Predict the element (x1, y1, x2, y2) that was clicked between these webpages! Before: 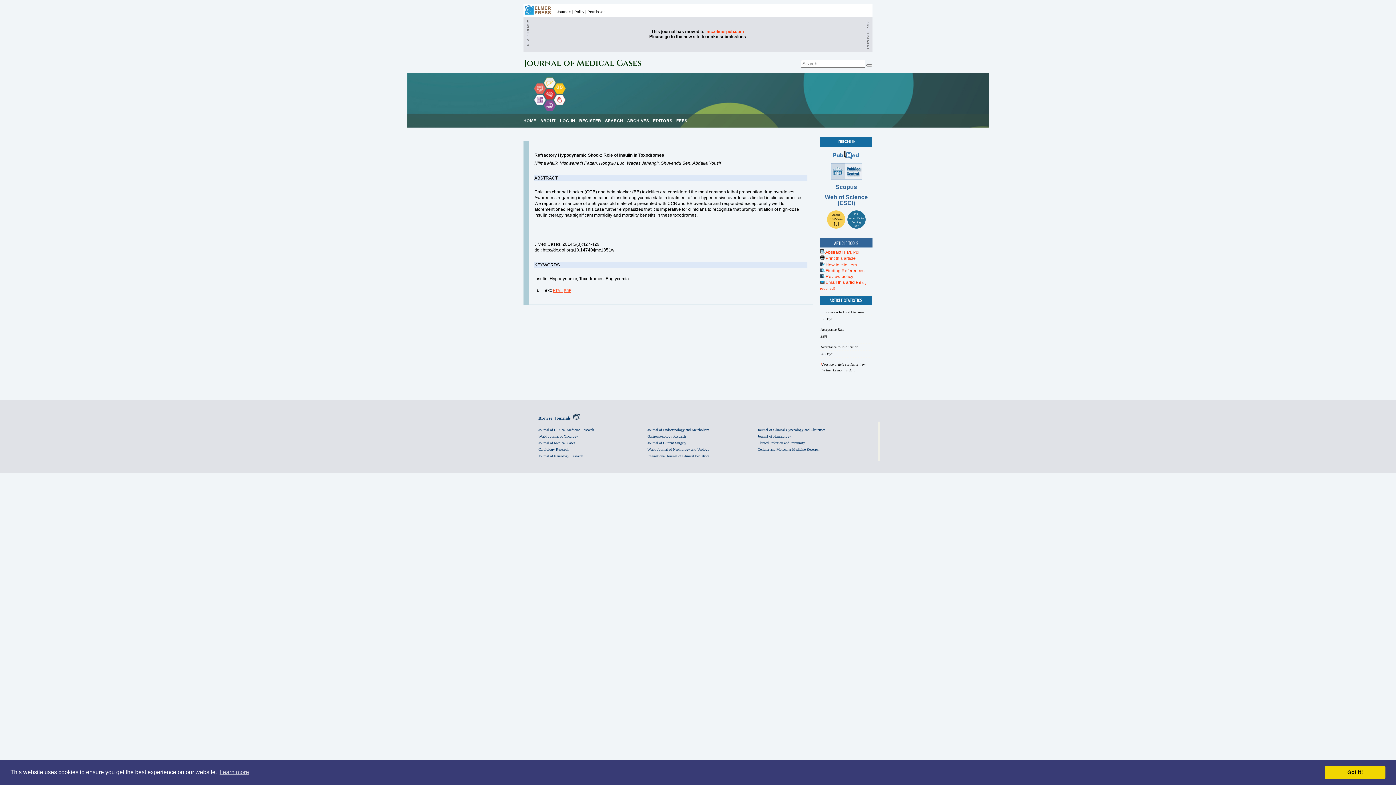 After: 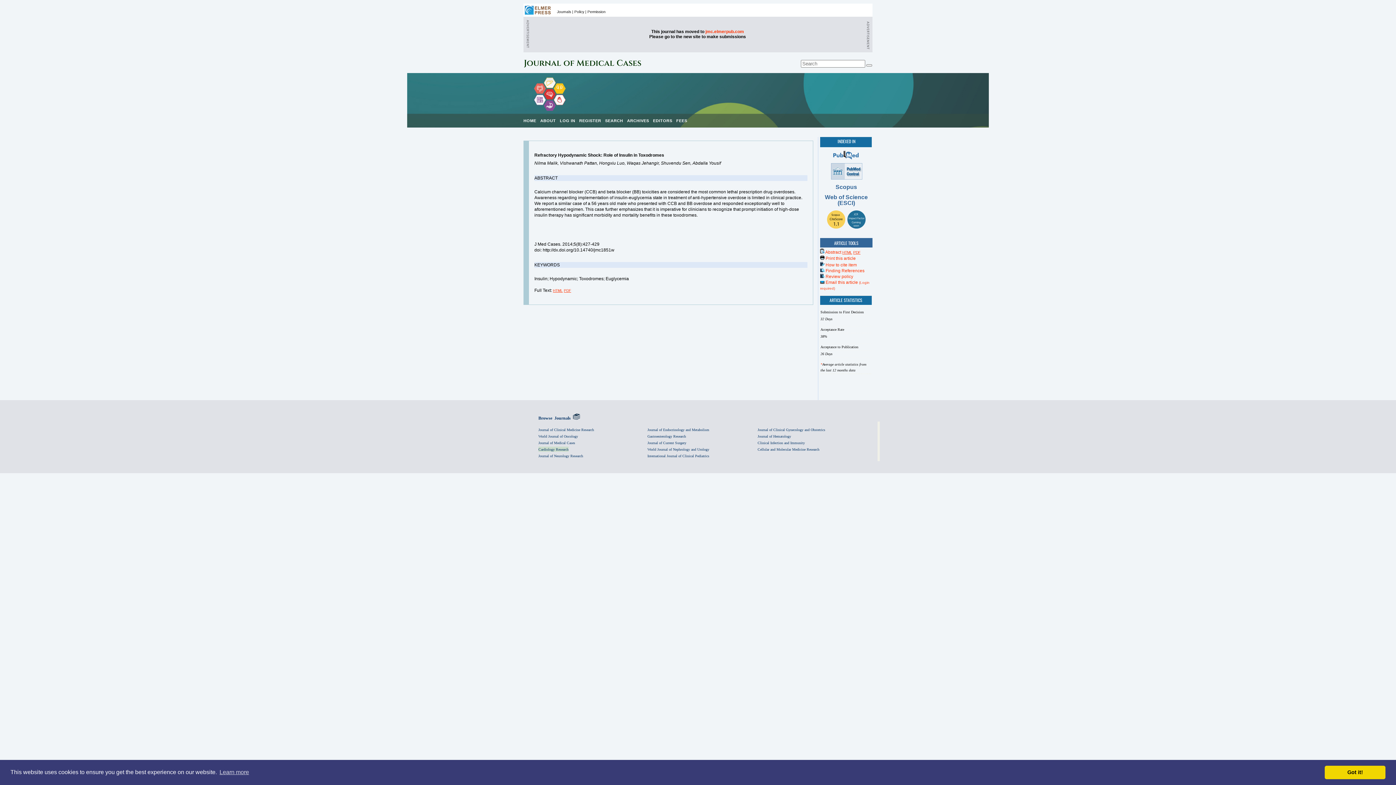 Action: label: Cardiology Research bbox: (538, 446, 568, 452)